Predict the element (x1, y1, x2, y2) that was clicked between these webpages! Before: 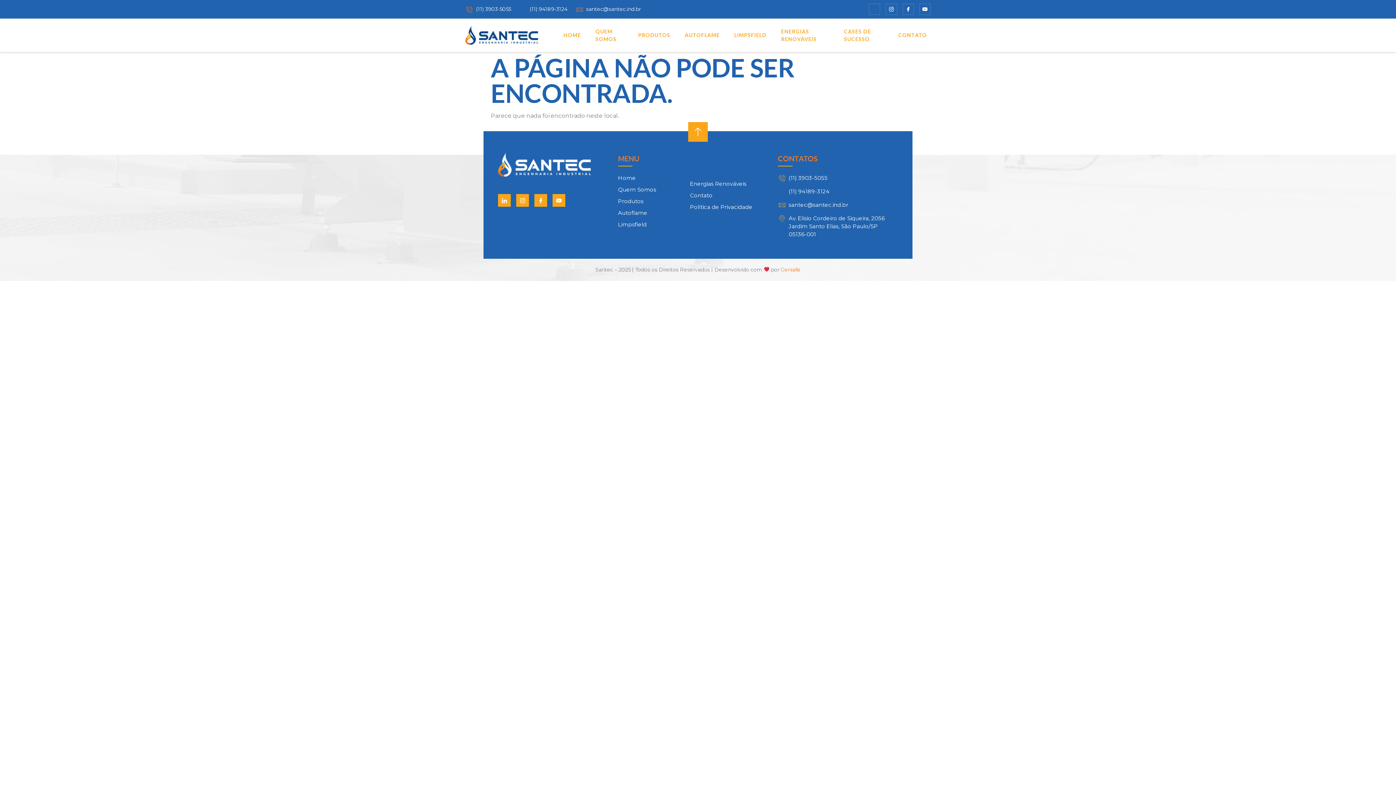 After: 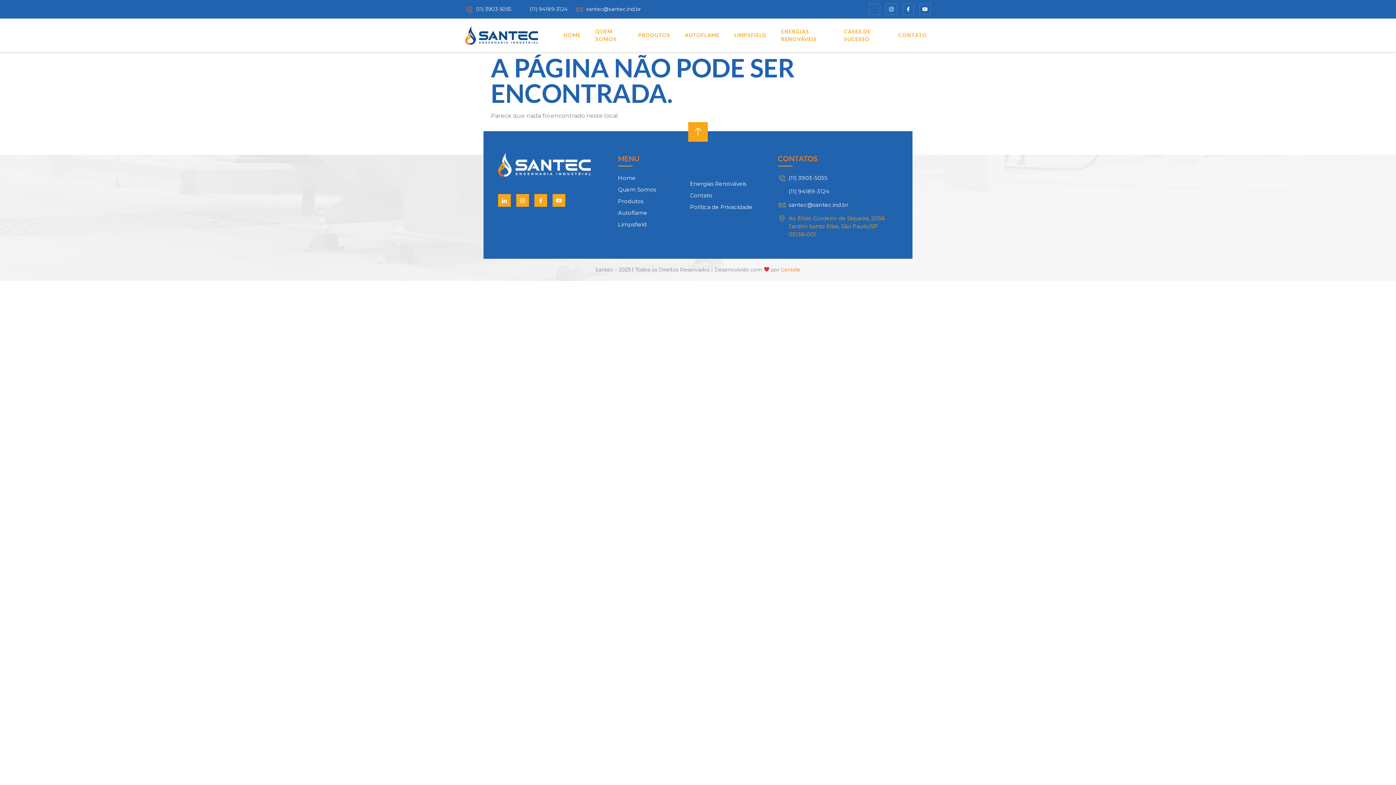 Action: label: Av. Elísio Cordeiro de Siqueira, 2056
Jardim Santo Elias, São Paulo/SP
05136-001 bbox: (778, 214, 898, 238)